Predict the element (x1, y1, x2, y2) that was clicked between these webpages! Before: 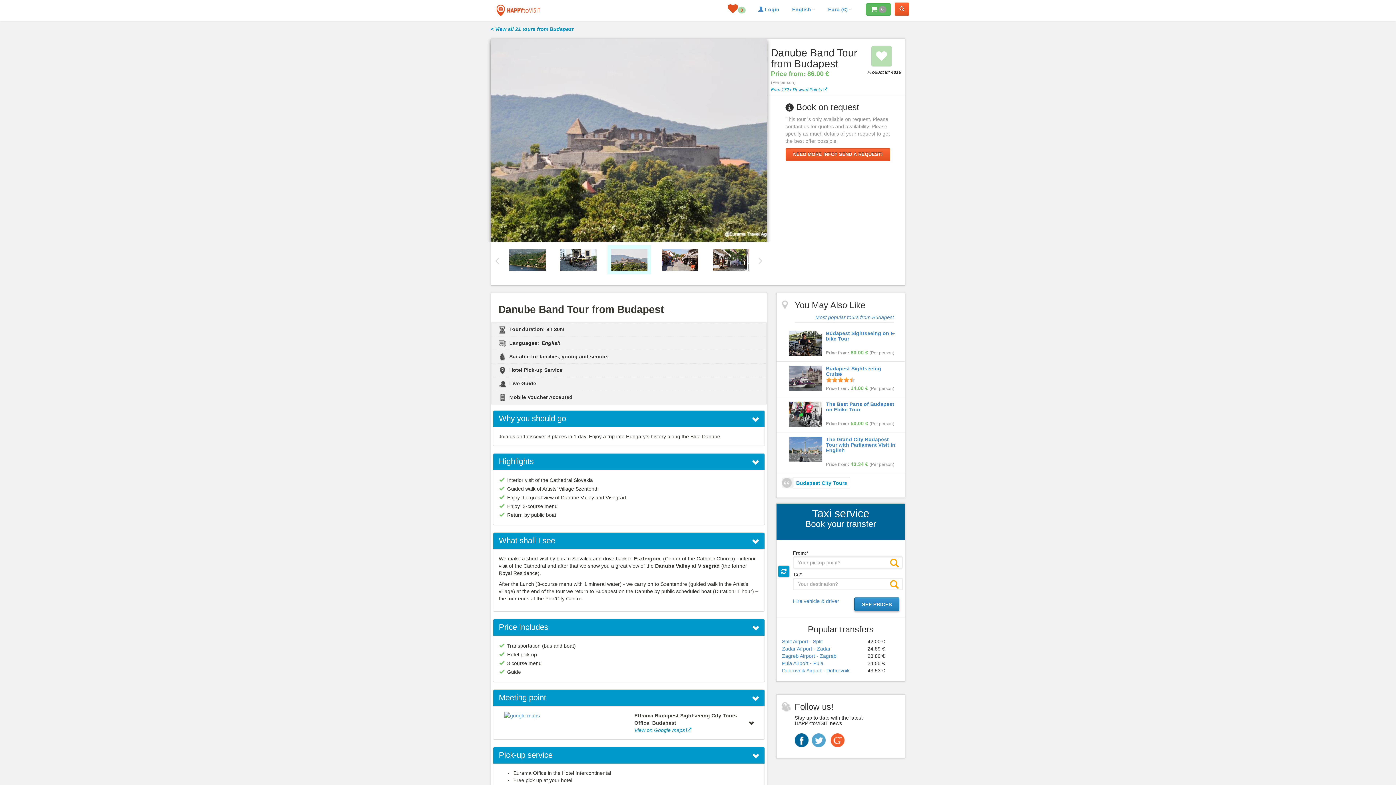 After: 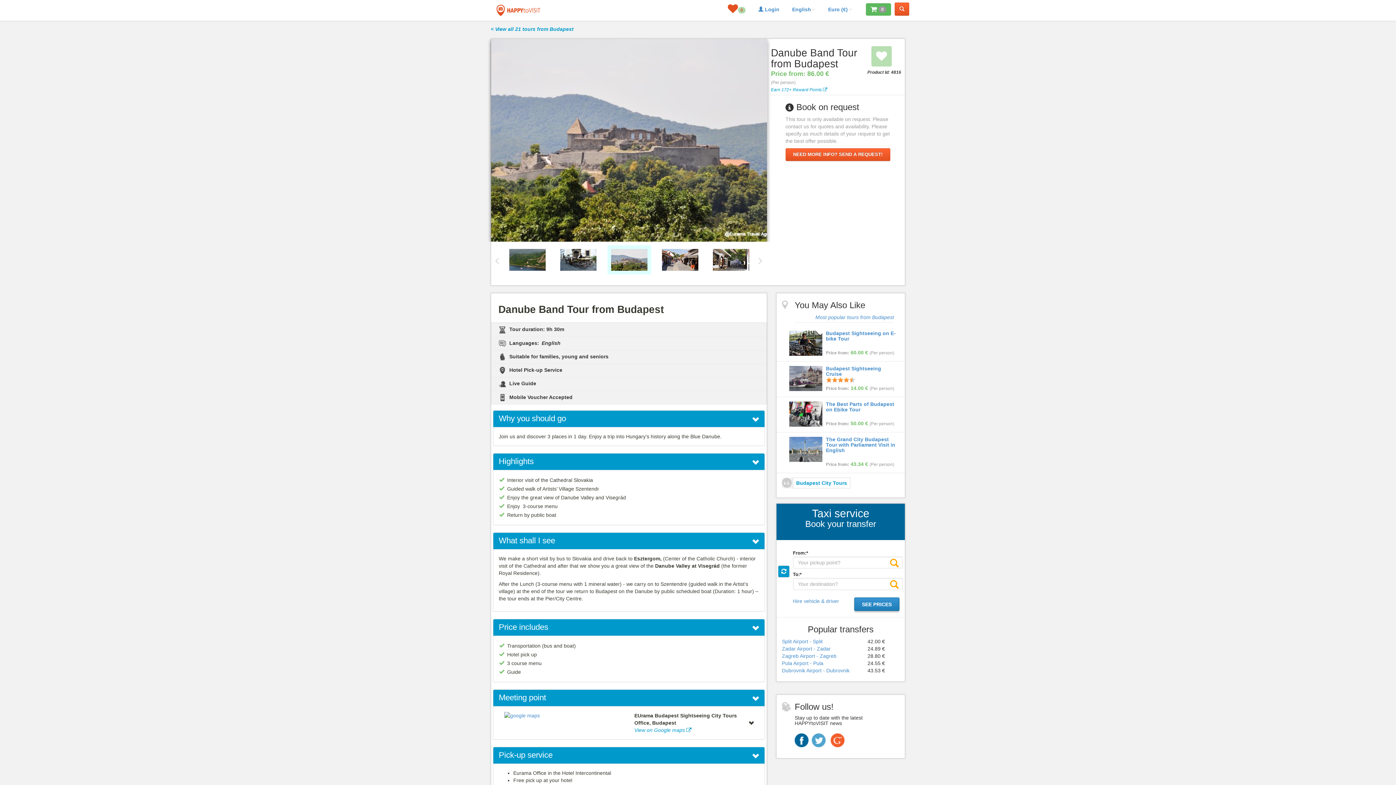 Action: bbox: (812, 737, 825, 743)